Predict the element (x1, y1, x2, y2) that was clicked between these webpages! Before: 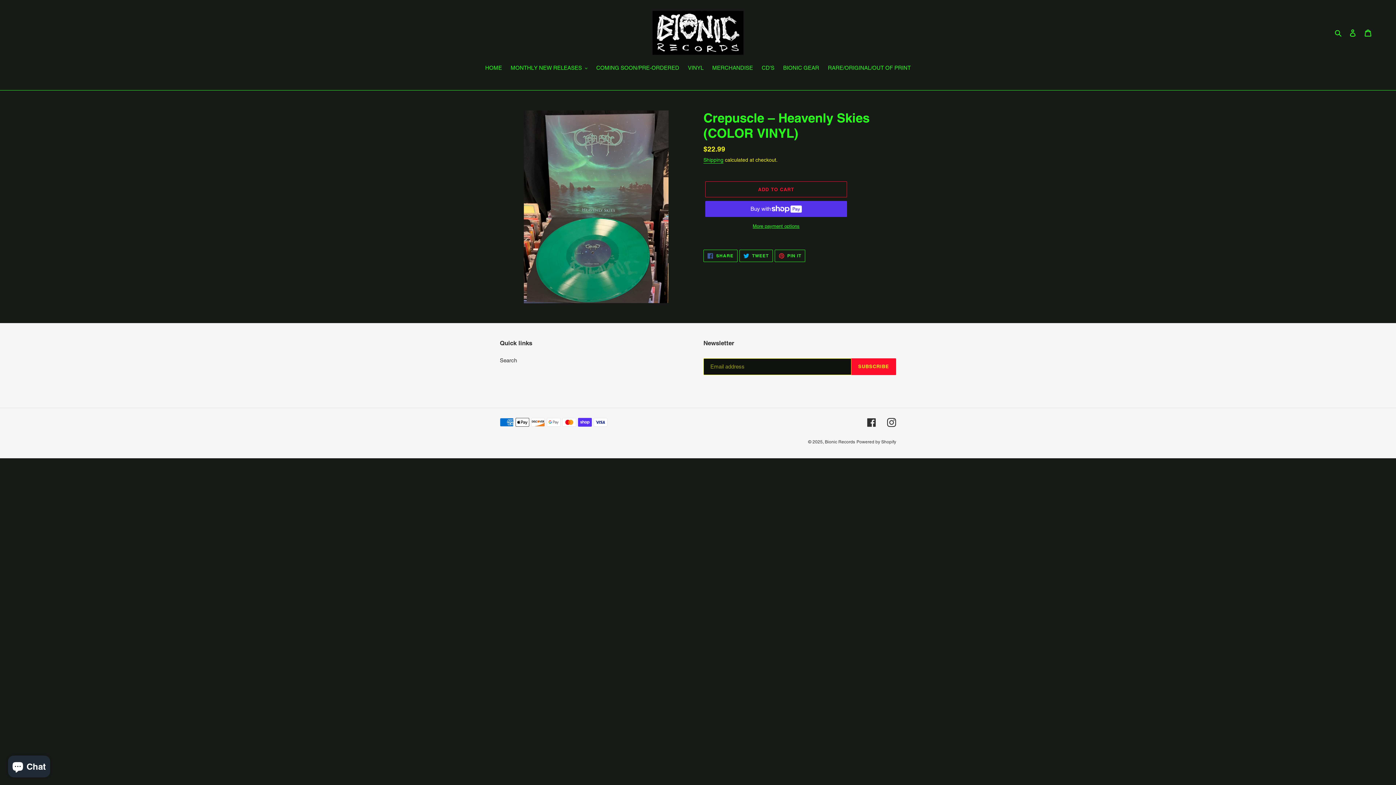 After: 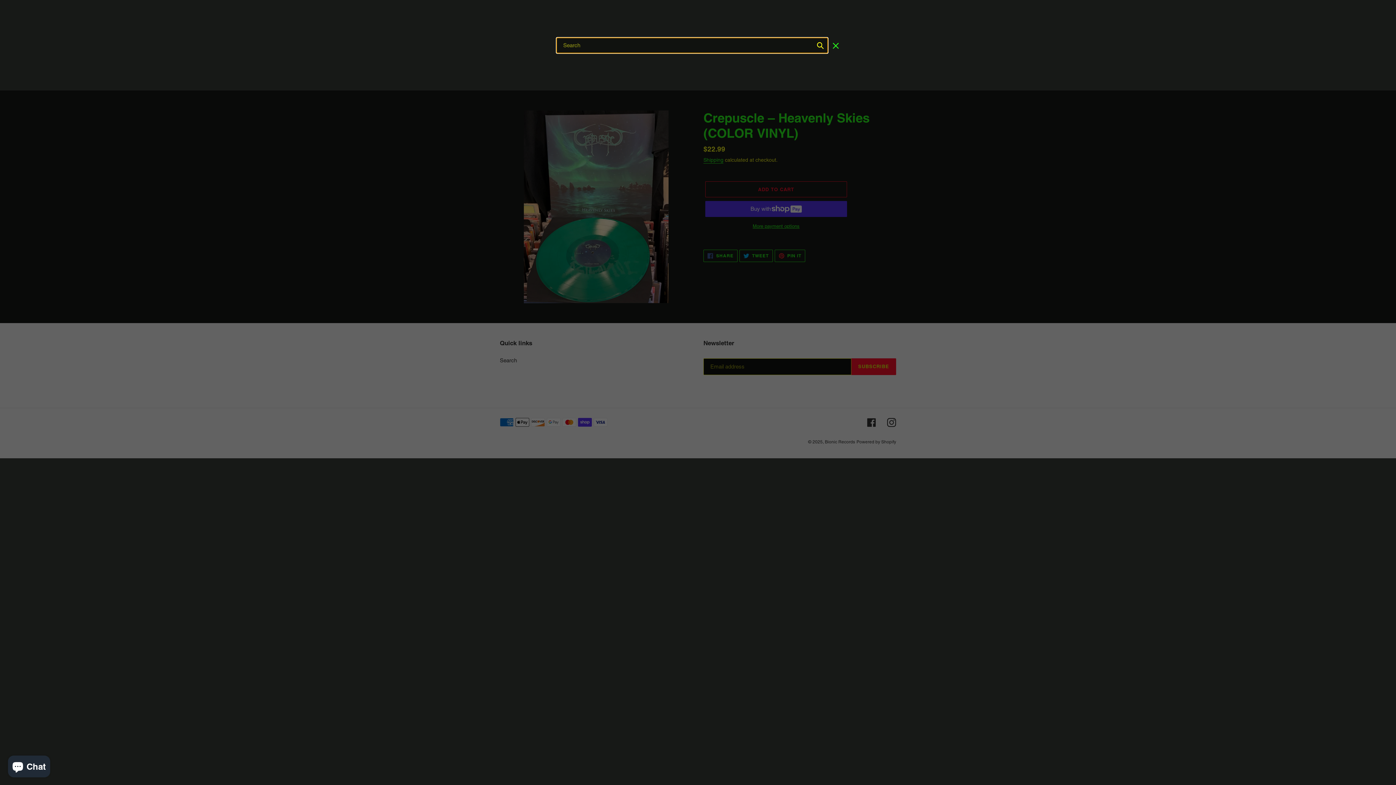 Action: label: Search bbox: (1332, 28, 1345, 37)